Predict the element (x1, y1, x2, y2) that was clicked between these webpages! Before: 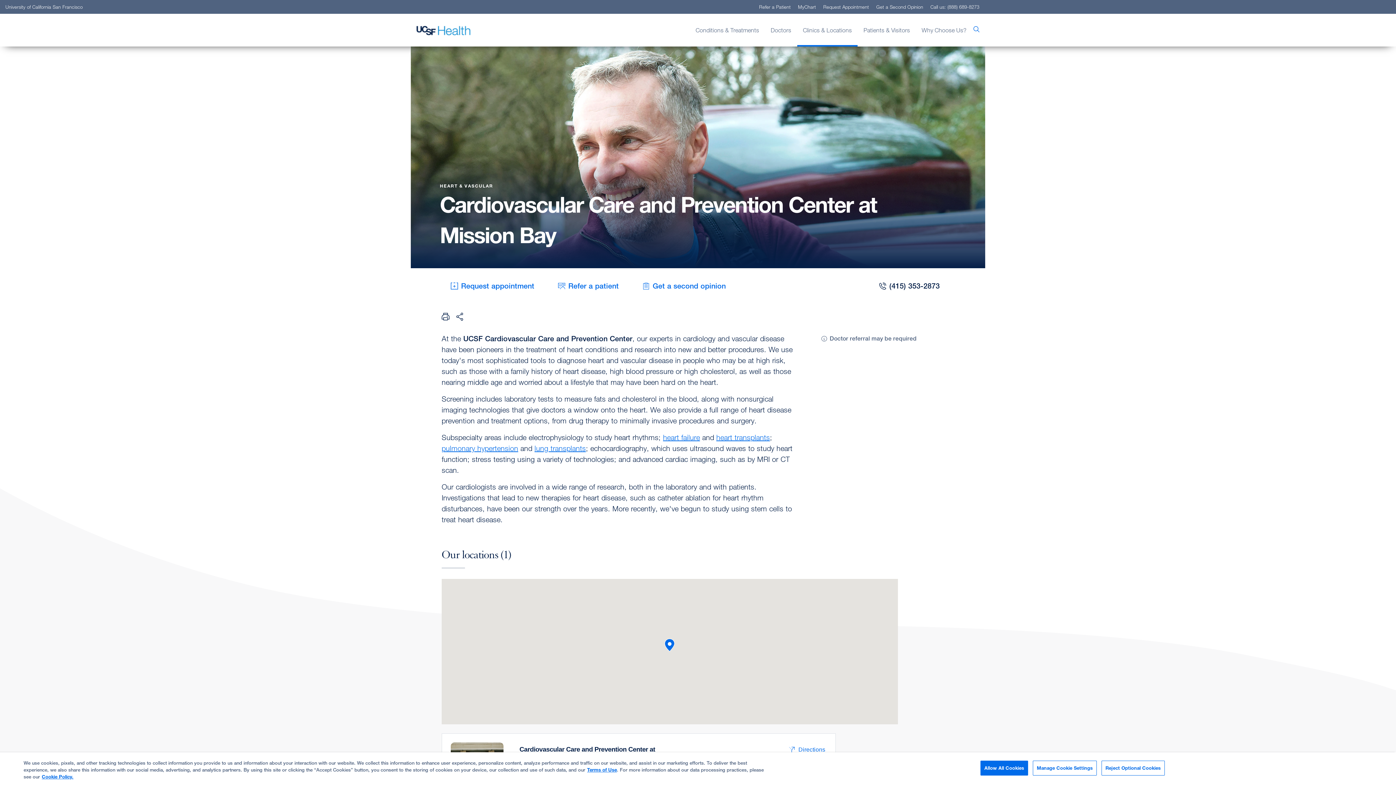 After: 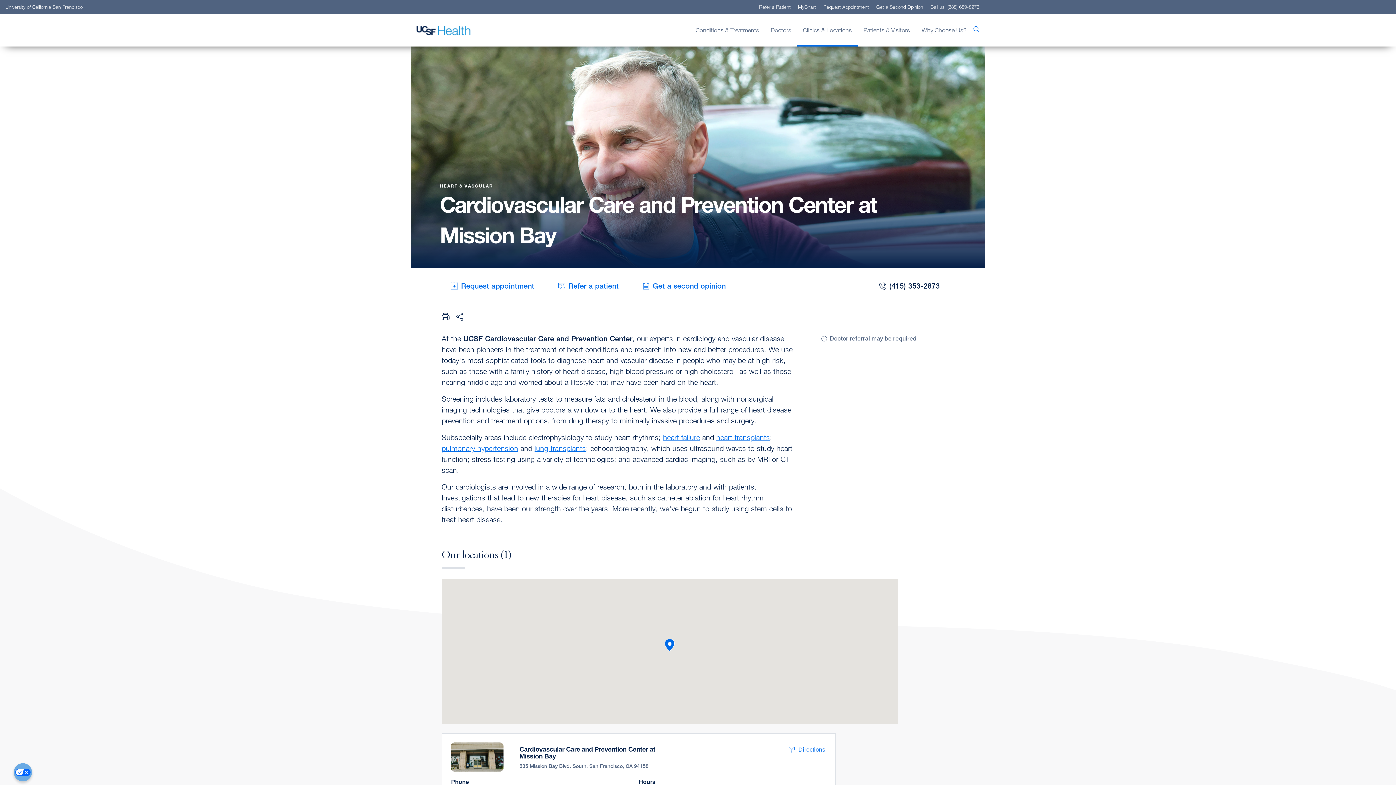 Action: bbox: (980, 761, 1028, 776) label: Allow All Cookies